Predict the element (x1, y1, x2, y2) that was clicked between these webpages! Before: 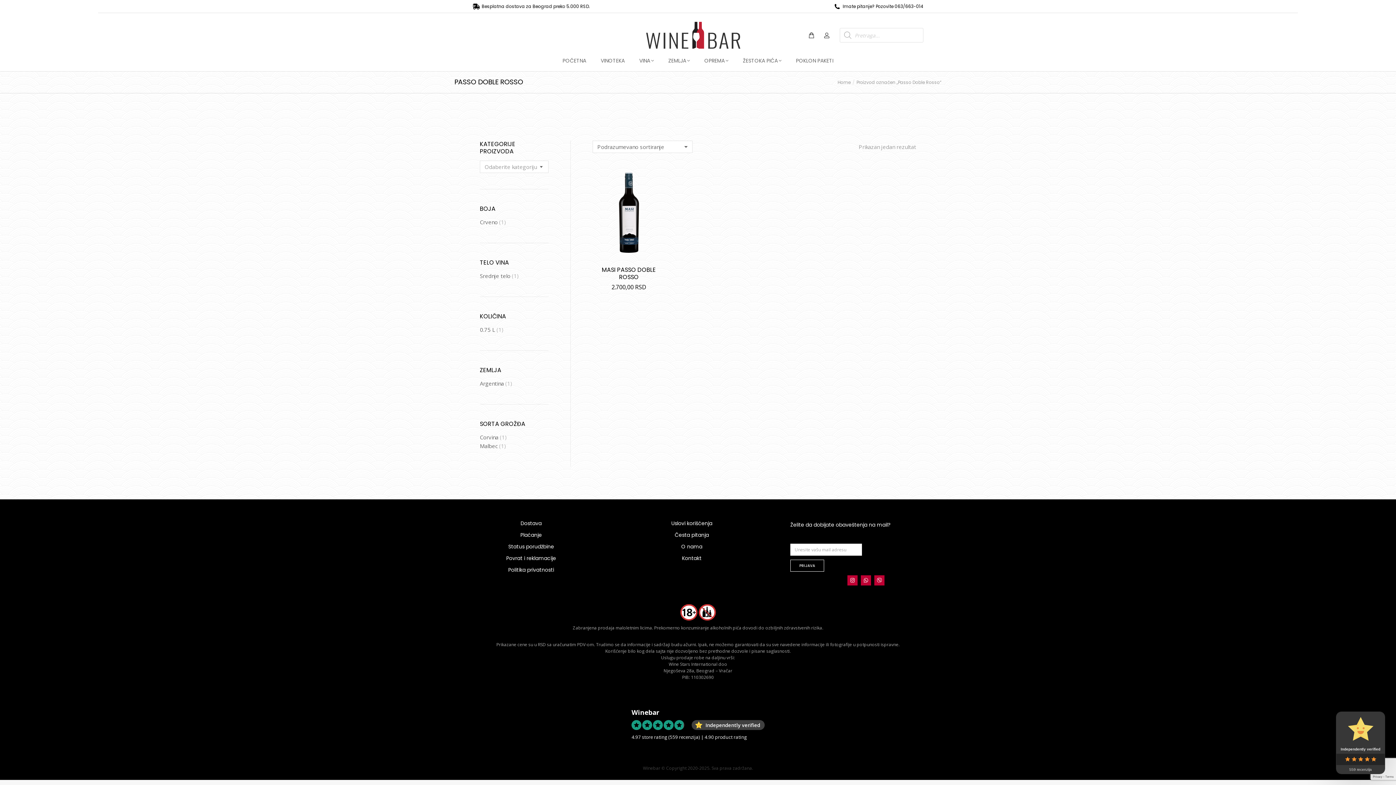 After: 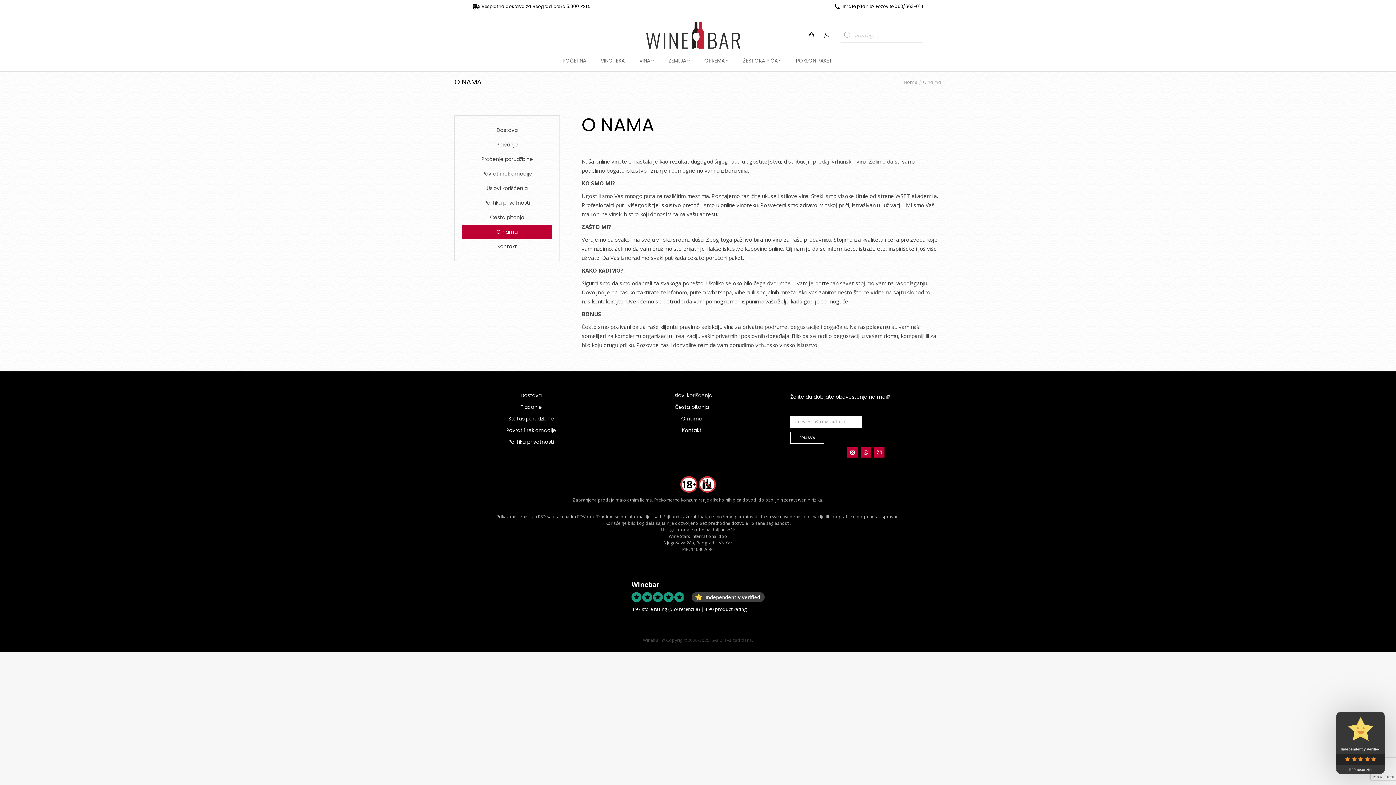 Action: bbox: (615, 541, 768, 552) label: O nama